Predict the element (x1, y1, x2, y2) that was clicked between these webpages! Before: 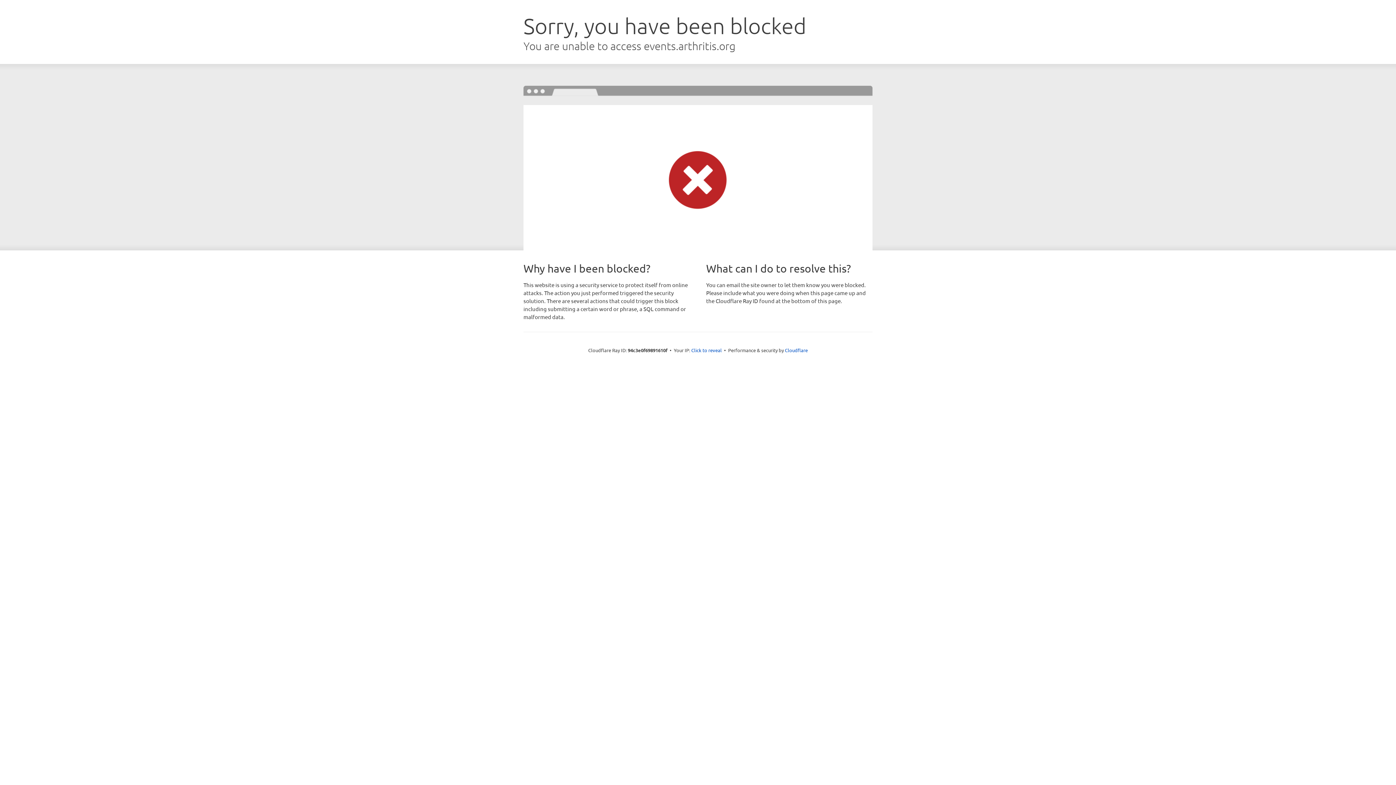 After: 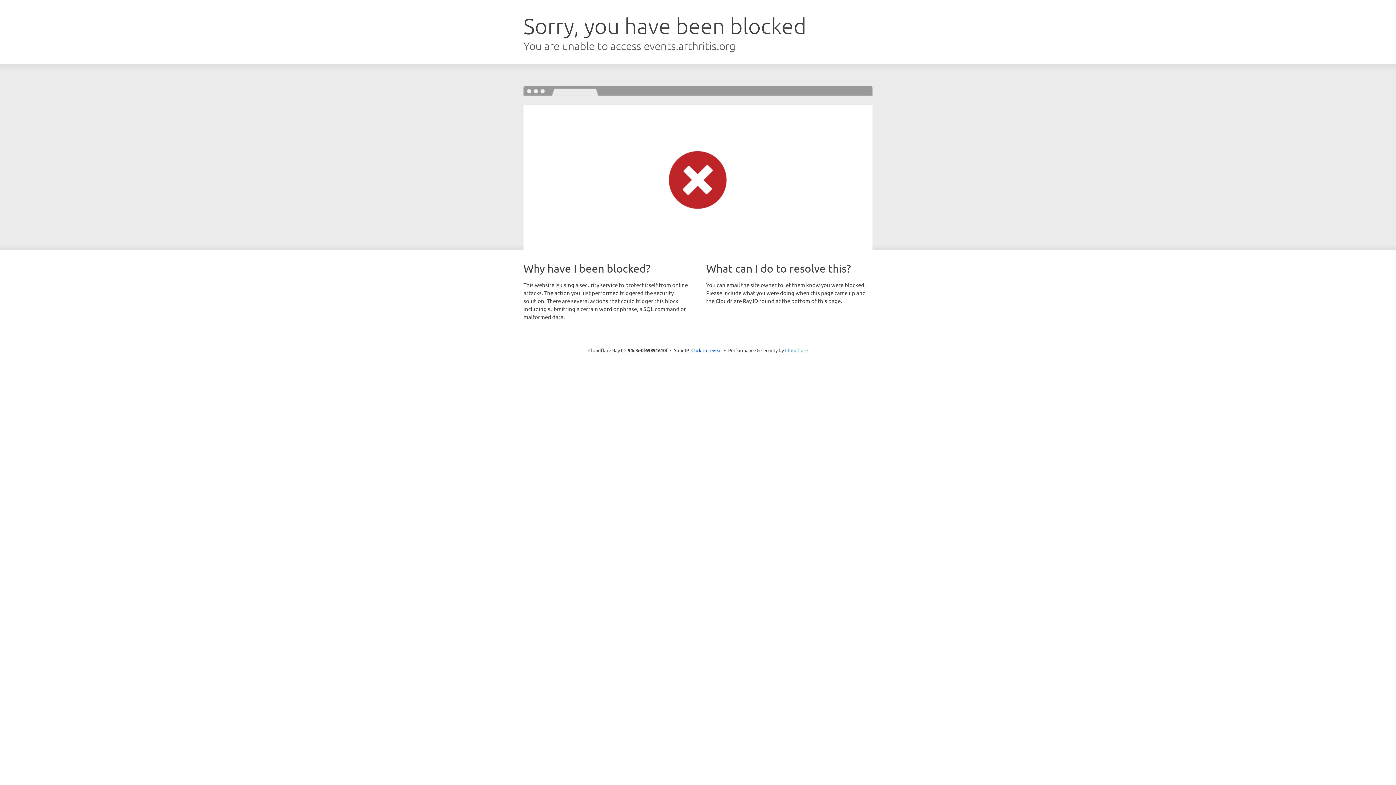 Action: bbox: (785, 347, 808, 353) label: Cloudflare